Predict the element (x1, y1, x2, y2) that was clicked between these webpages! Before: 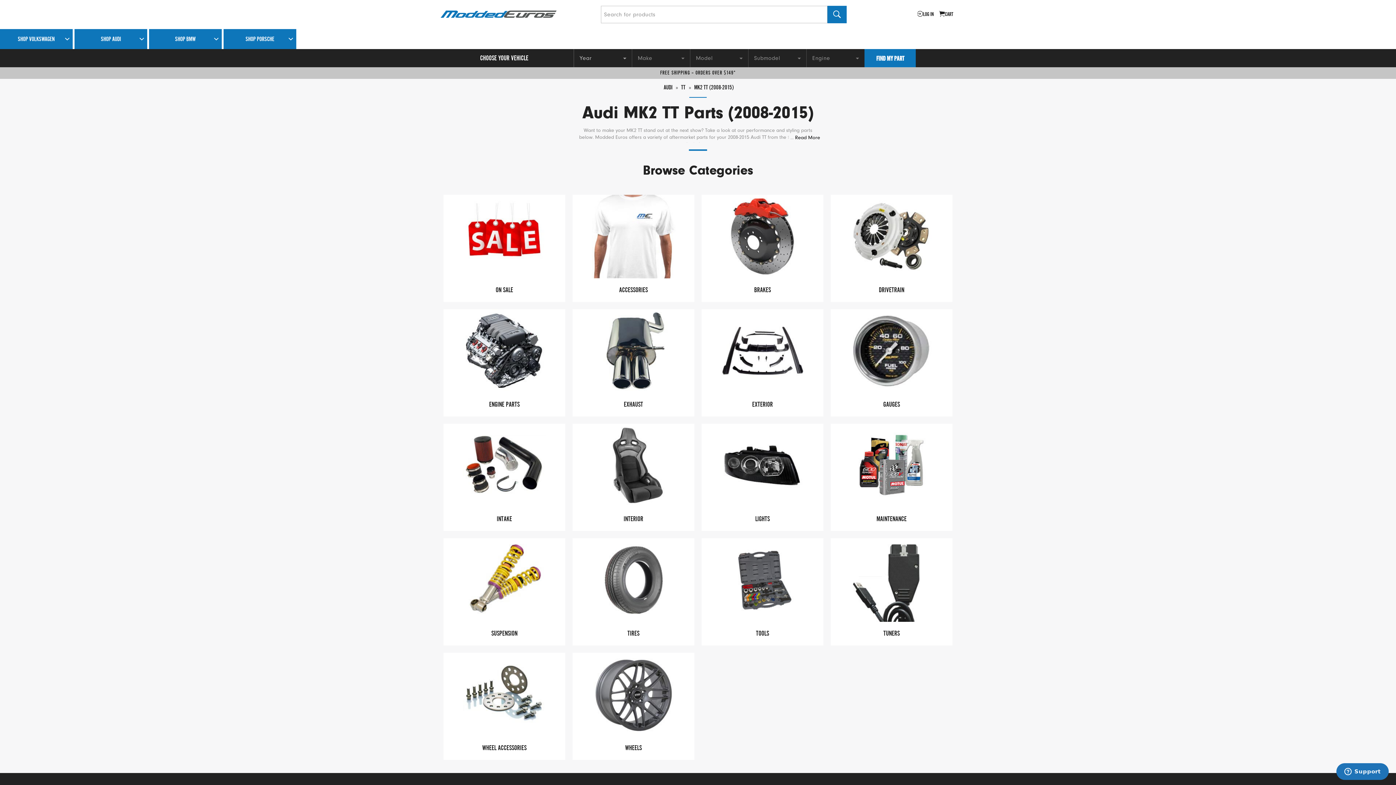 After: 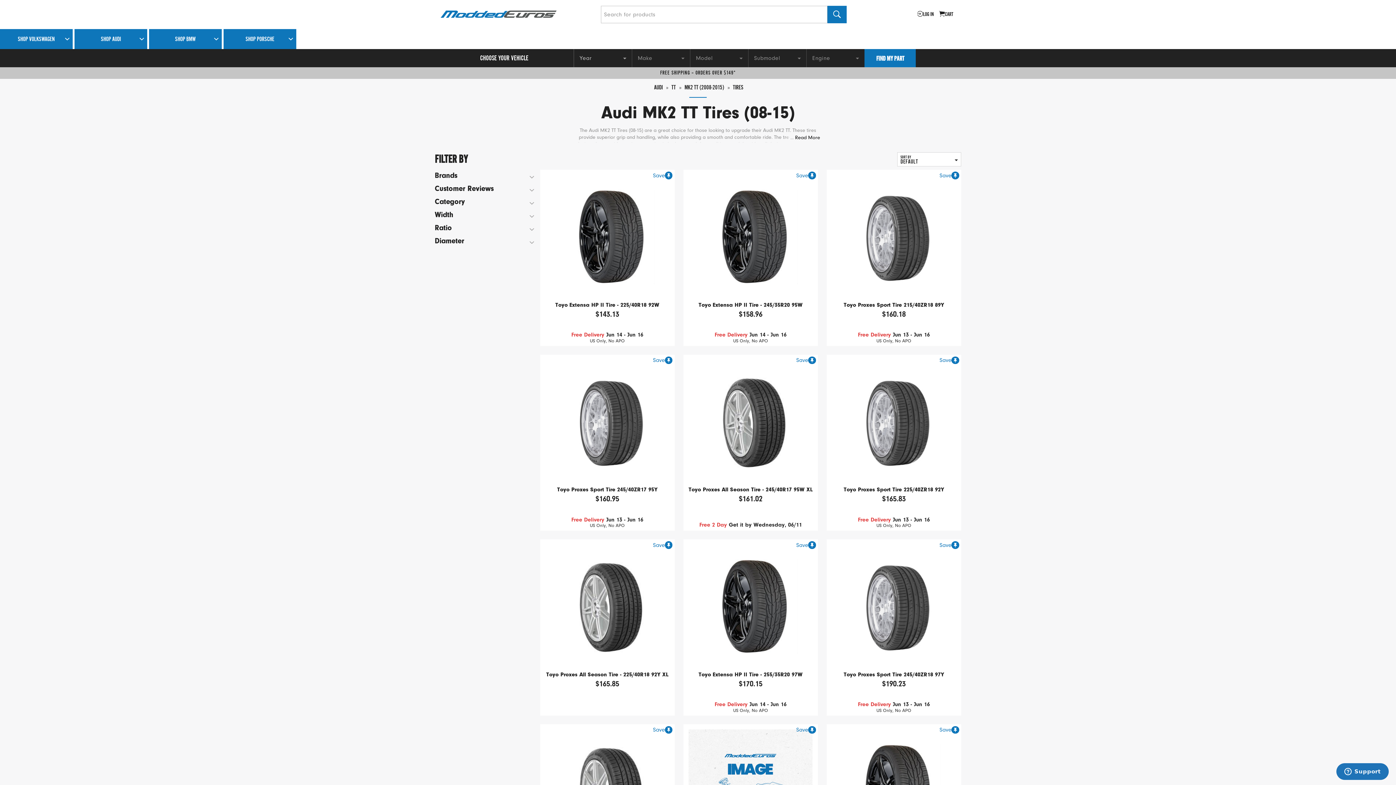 Action: bbox: (572, 538, 694, 645) label: TIRES